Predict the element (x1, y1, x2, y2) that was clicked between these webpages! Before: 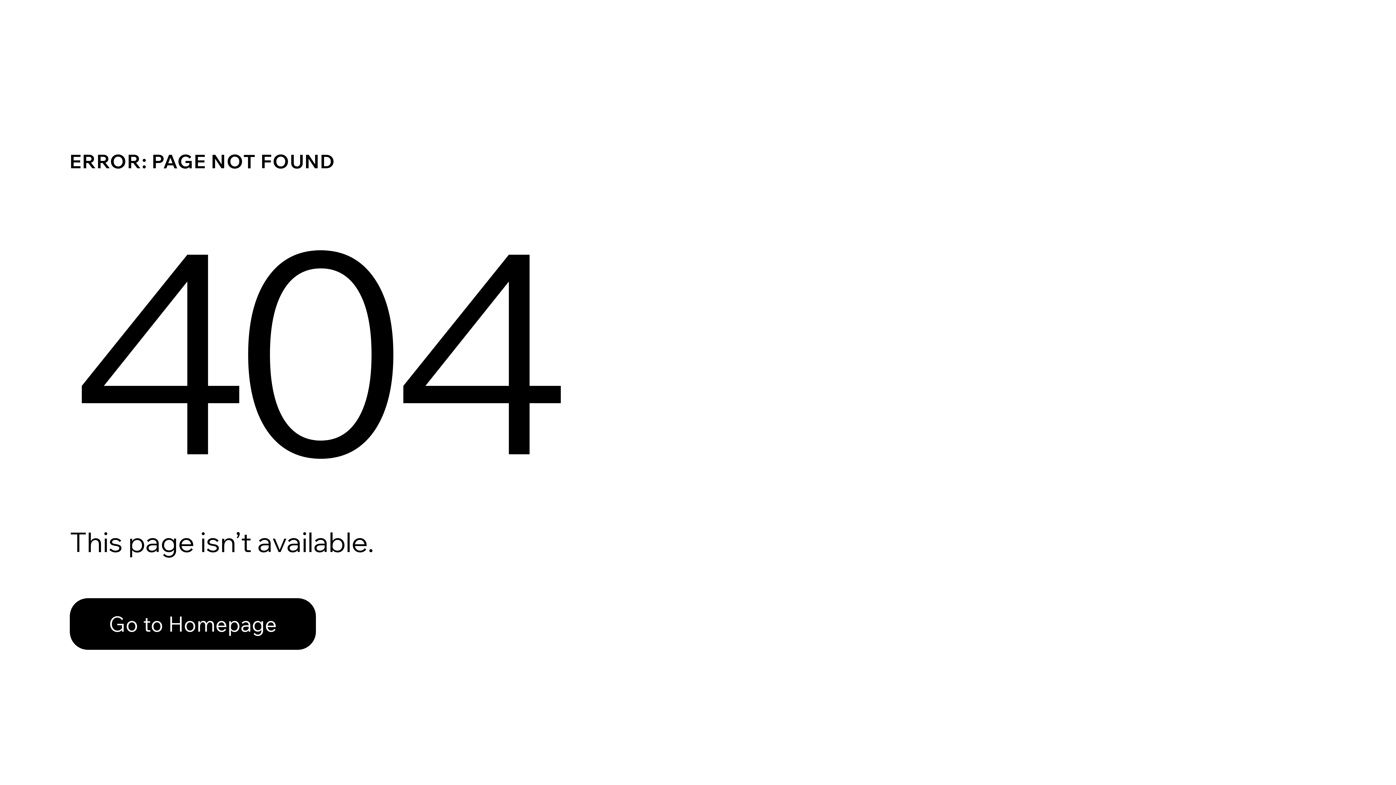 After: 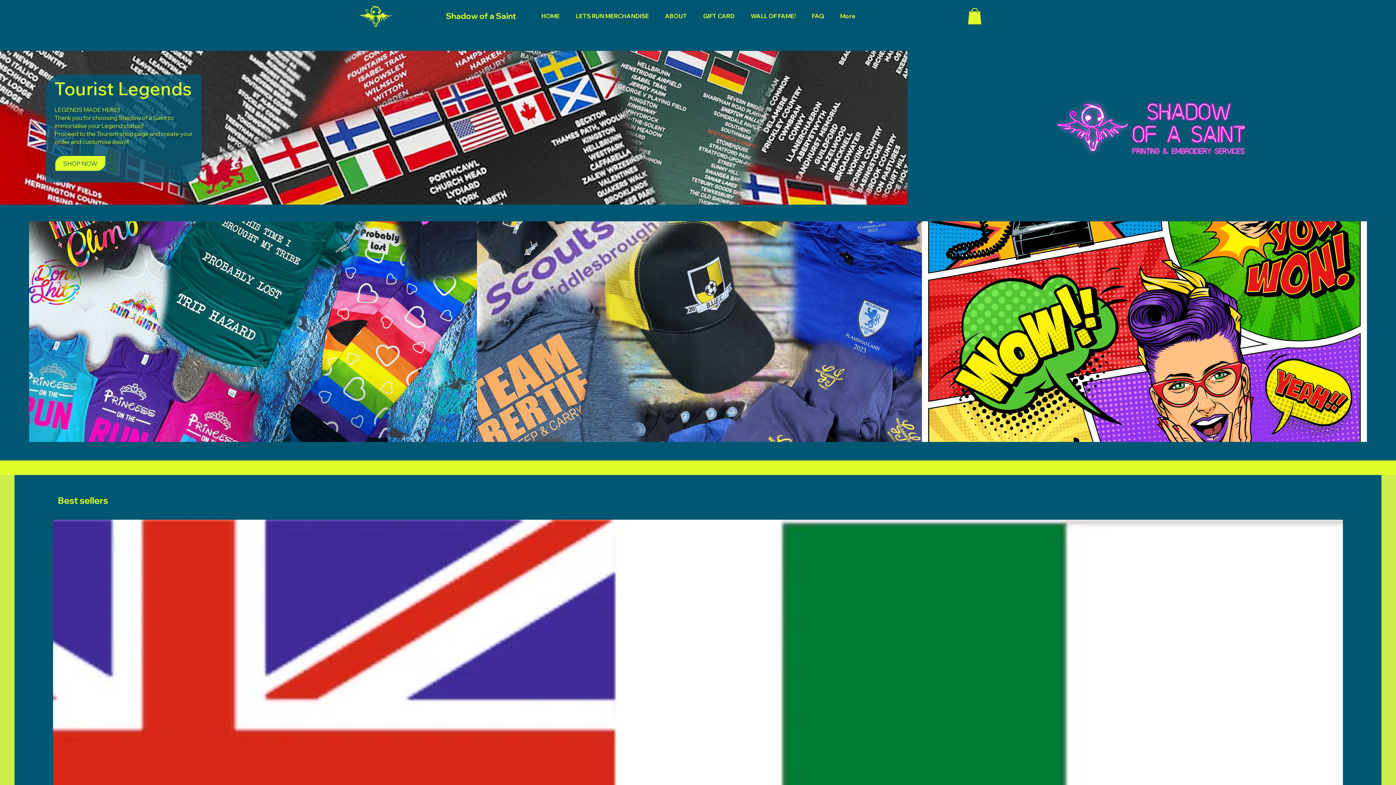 Action: label: Go to Homepage bbox: (69, 598, 316, 650)